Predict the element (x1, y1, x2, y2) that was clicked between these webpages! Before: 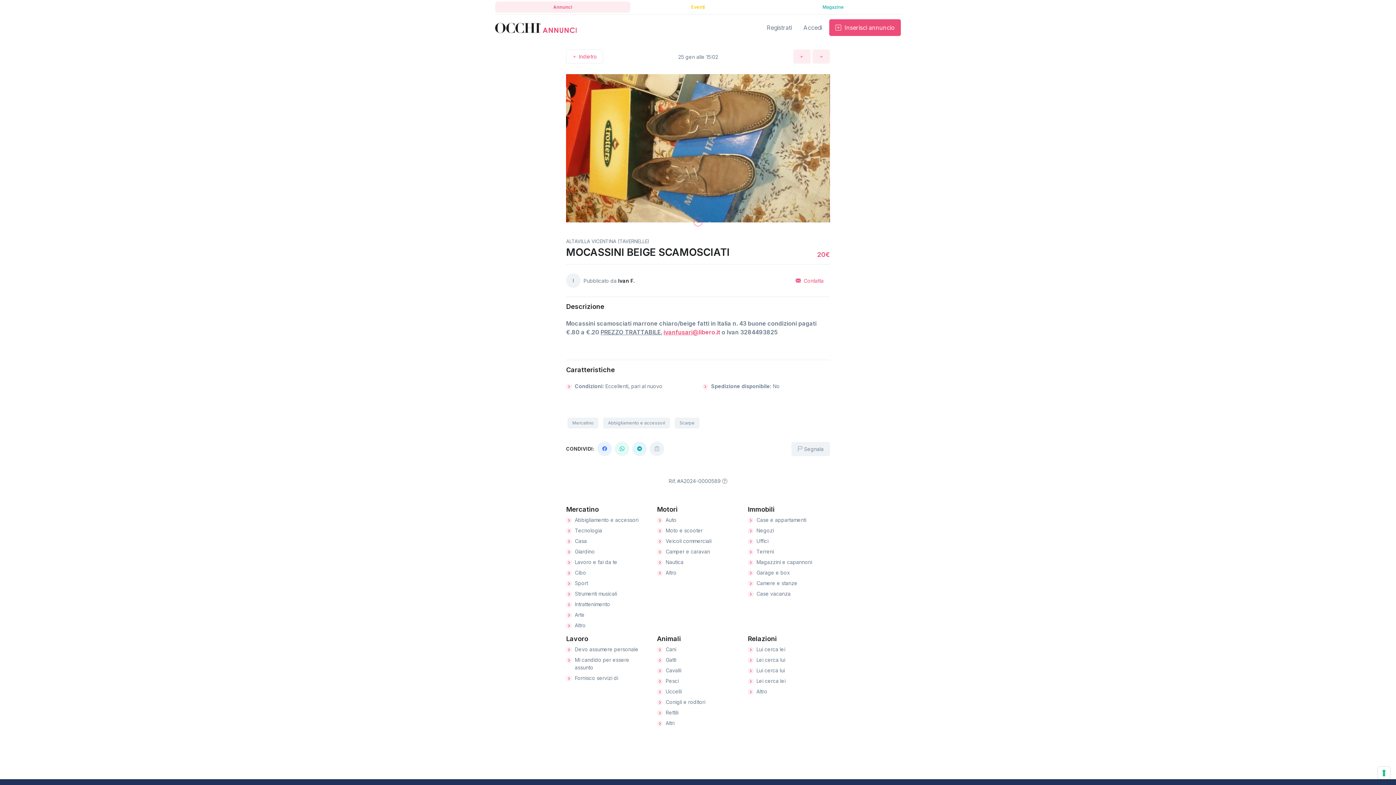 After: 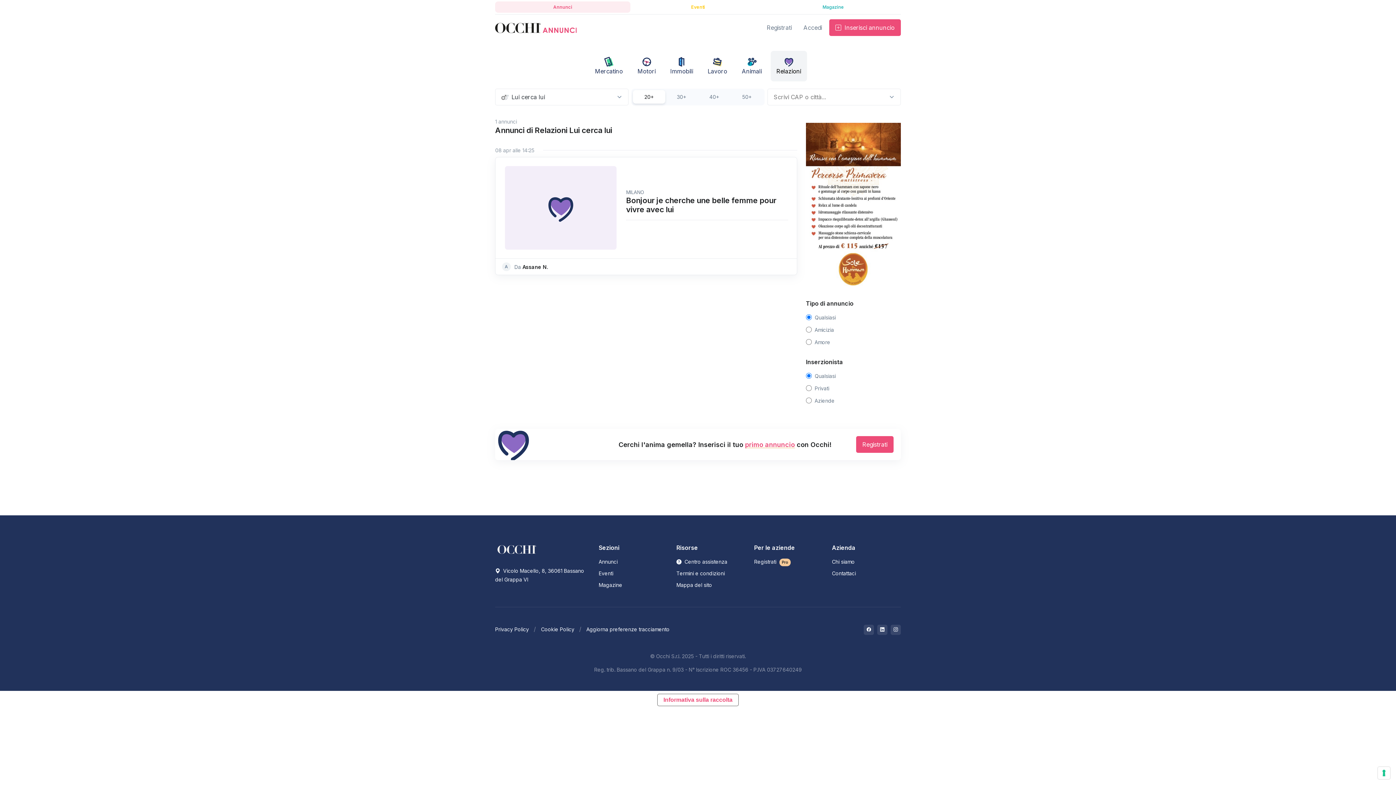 Action: label: Lui cerca lui bbox: (756, 667, 785, 673)